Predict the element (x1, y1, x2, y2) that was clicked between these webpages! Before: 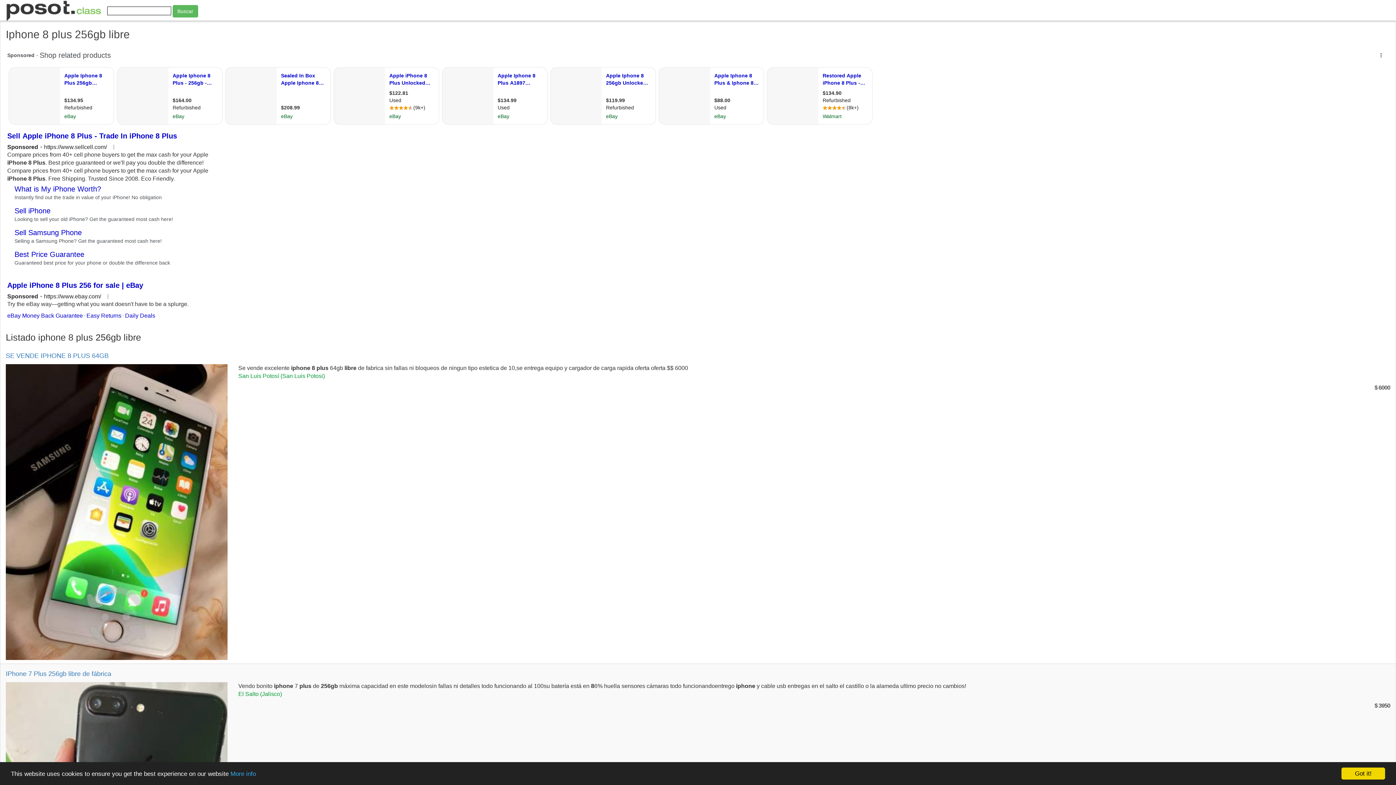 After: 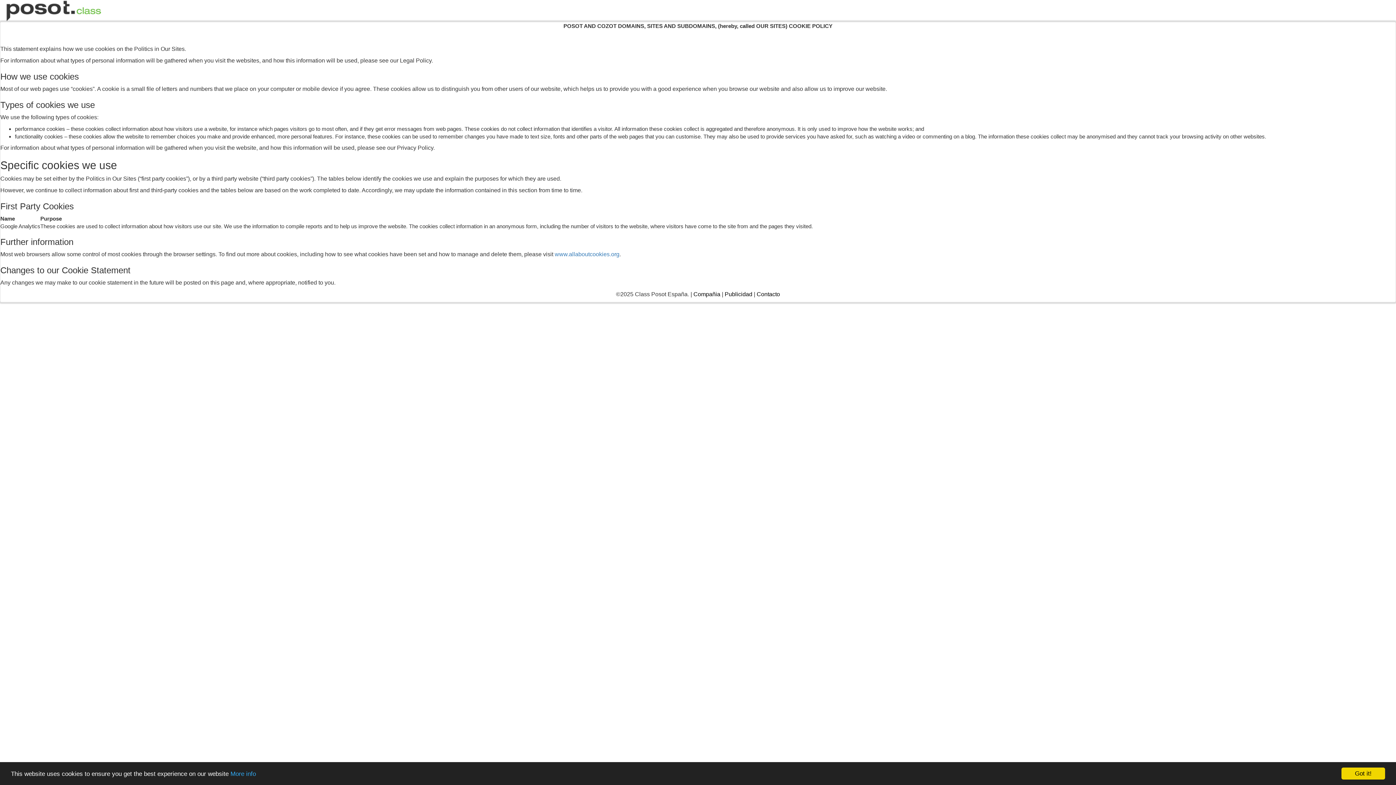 Action: bbox: (230, 770, 256, 777) label: More info